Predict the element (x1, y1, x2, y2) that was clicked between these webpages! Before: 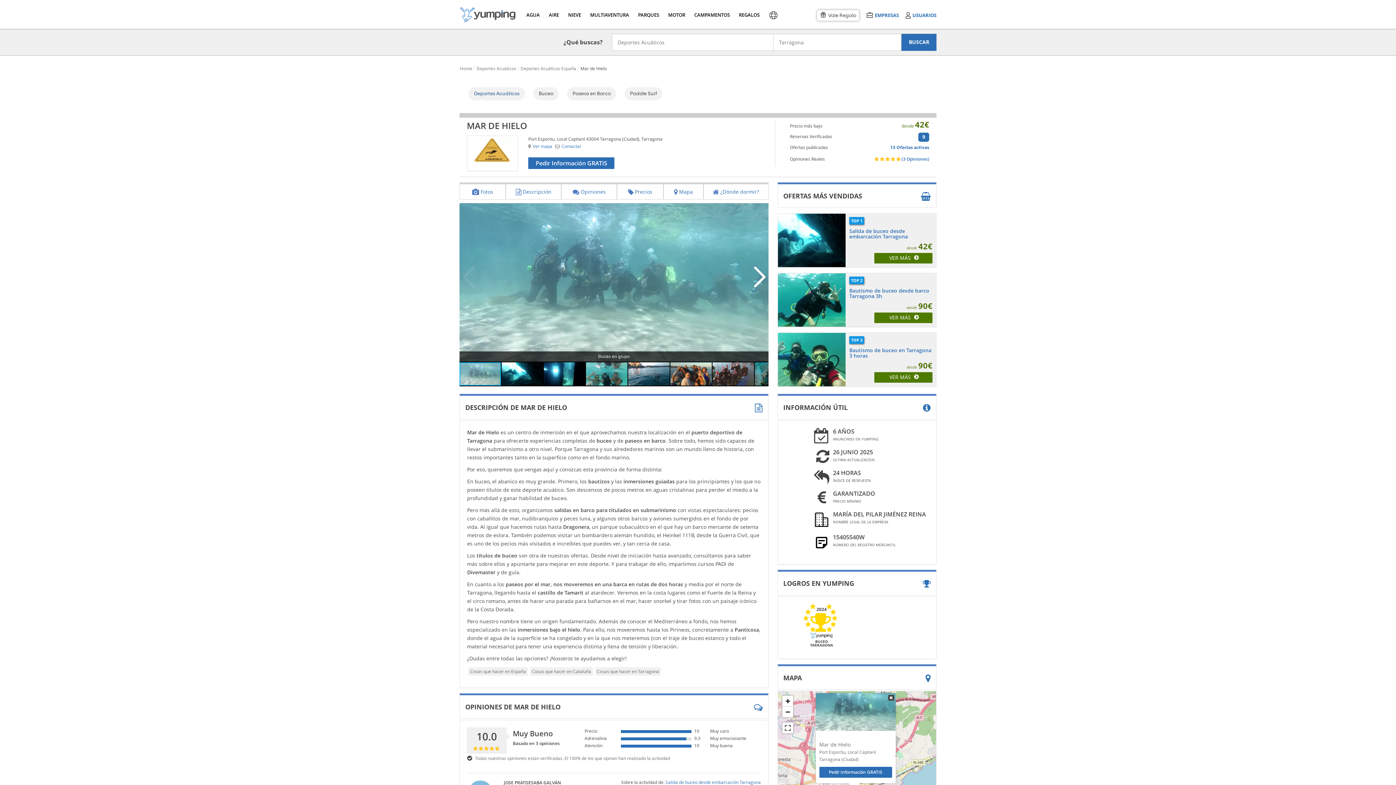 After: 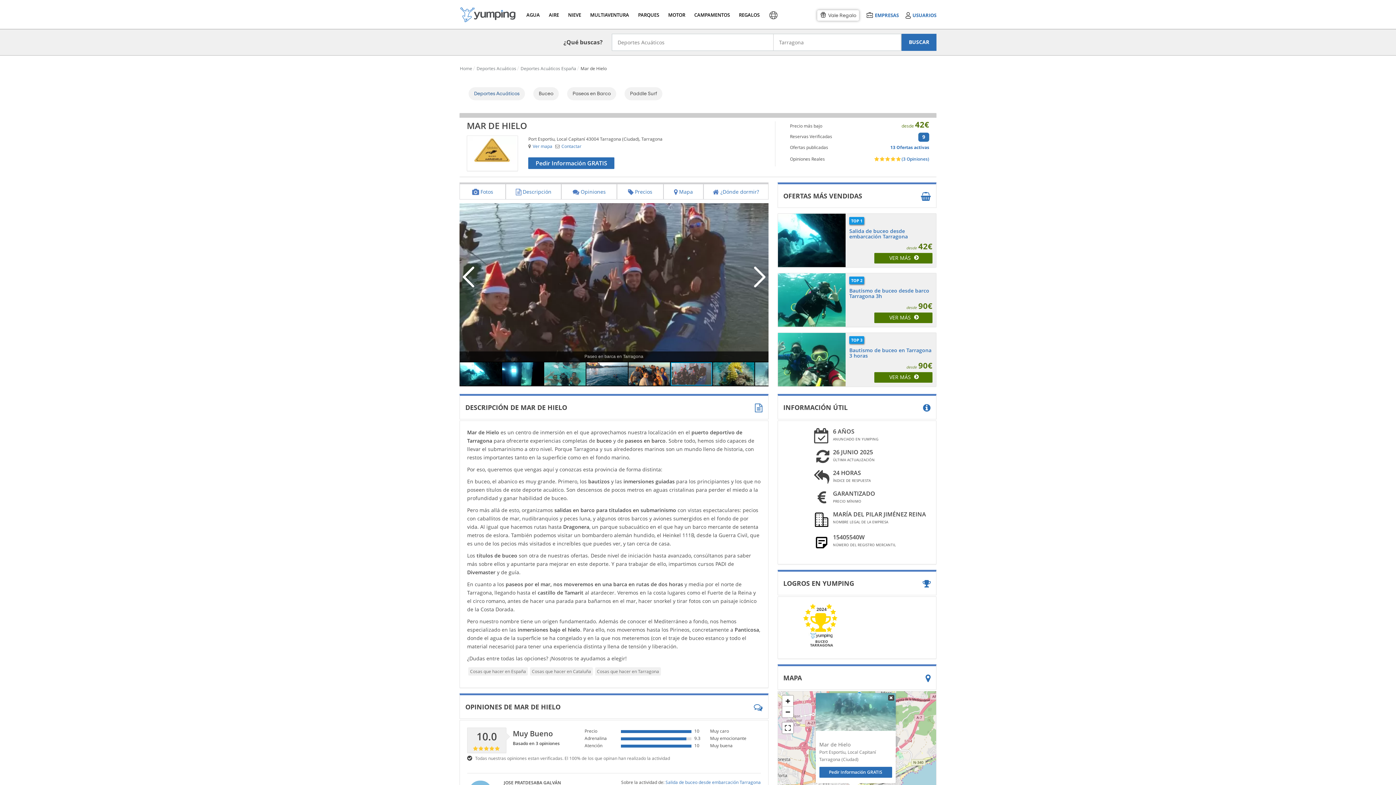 Action: bbox: (712, 361, 754, 386) label: View